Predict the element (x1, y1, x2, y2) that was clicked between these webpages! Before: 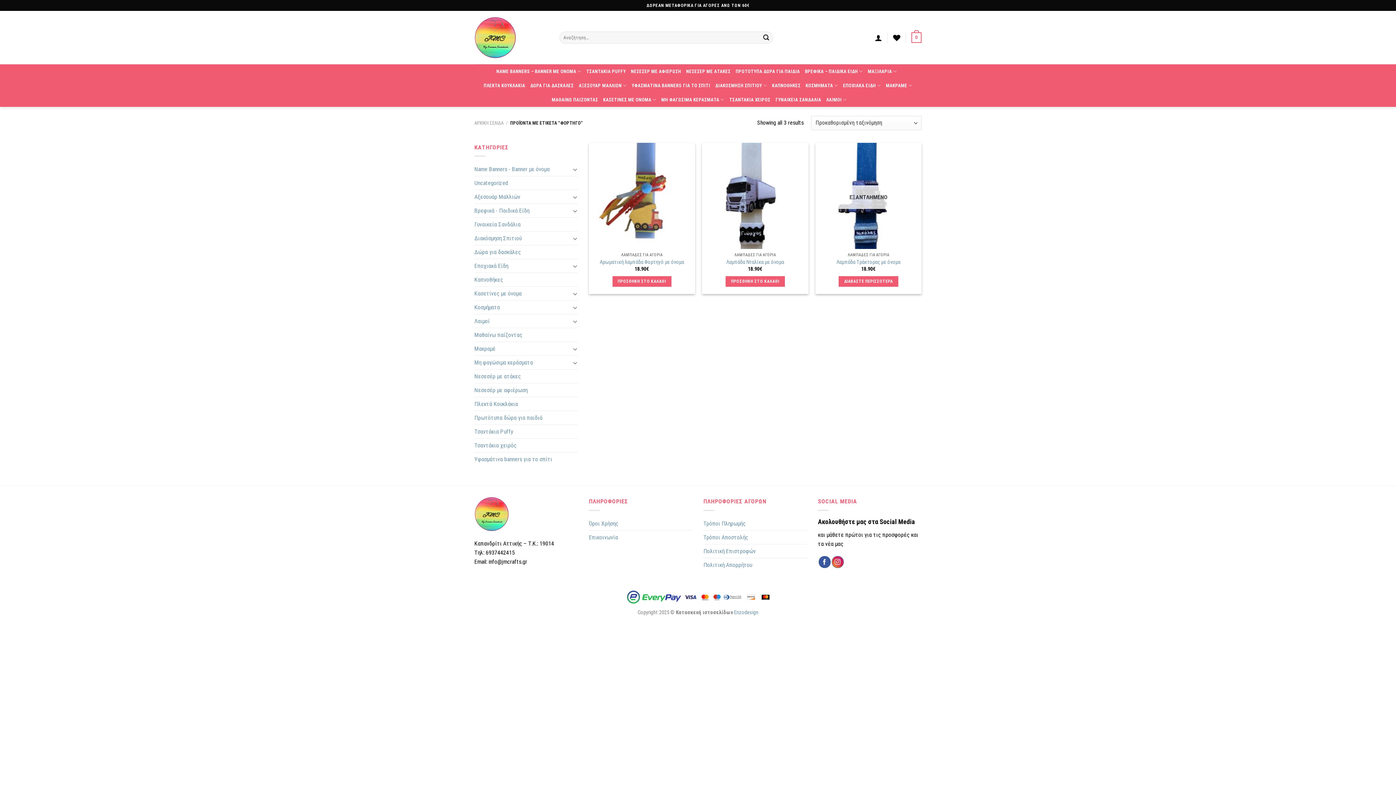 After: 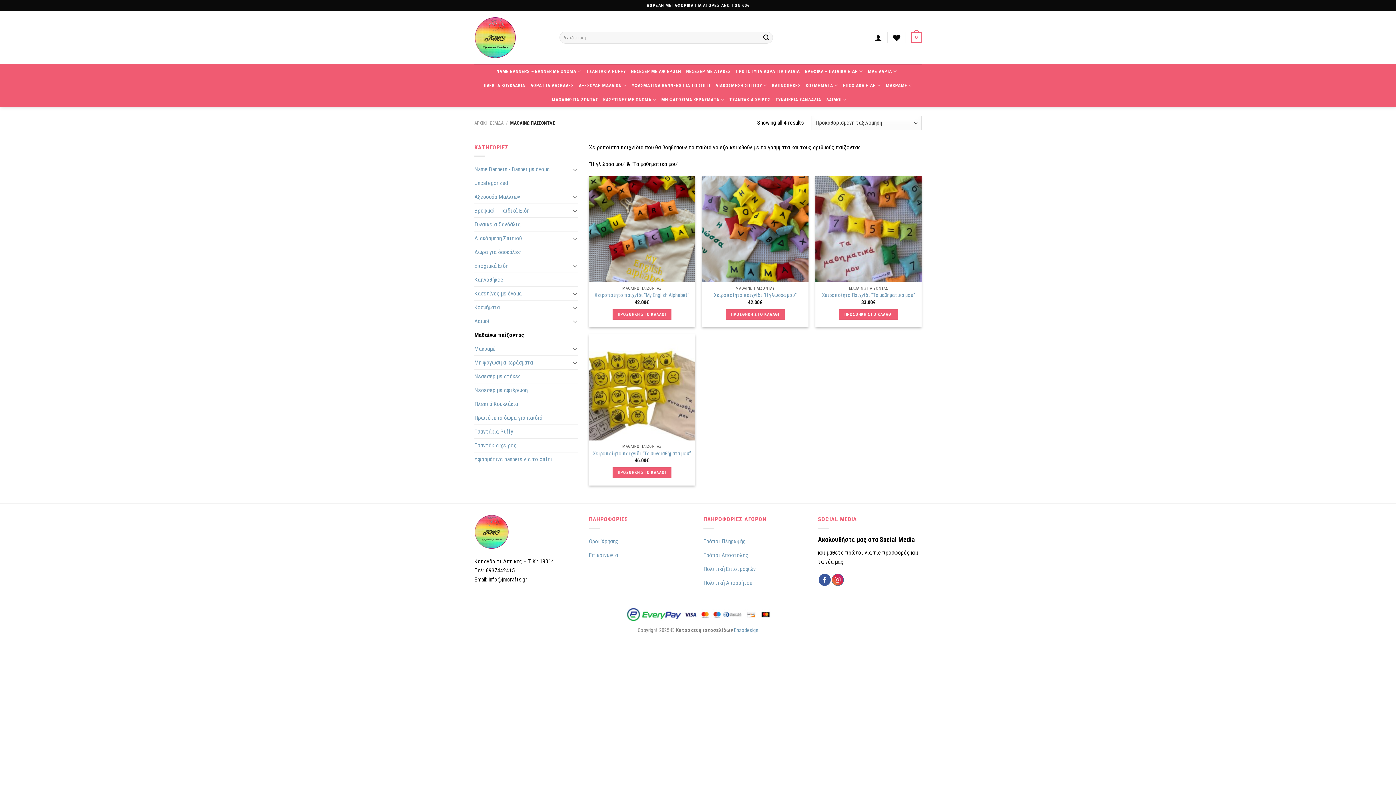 Action: label: Μαθαίνω παίζοντας bbox: (474, 328, 578, 341)